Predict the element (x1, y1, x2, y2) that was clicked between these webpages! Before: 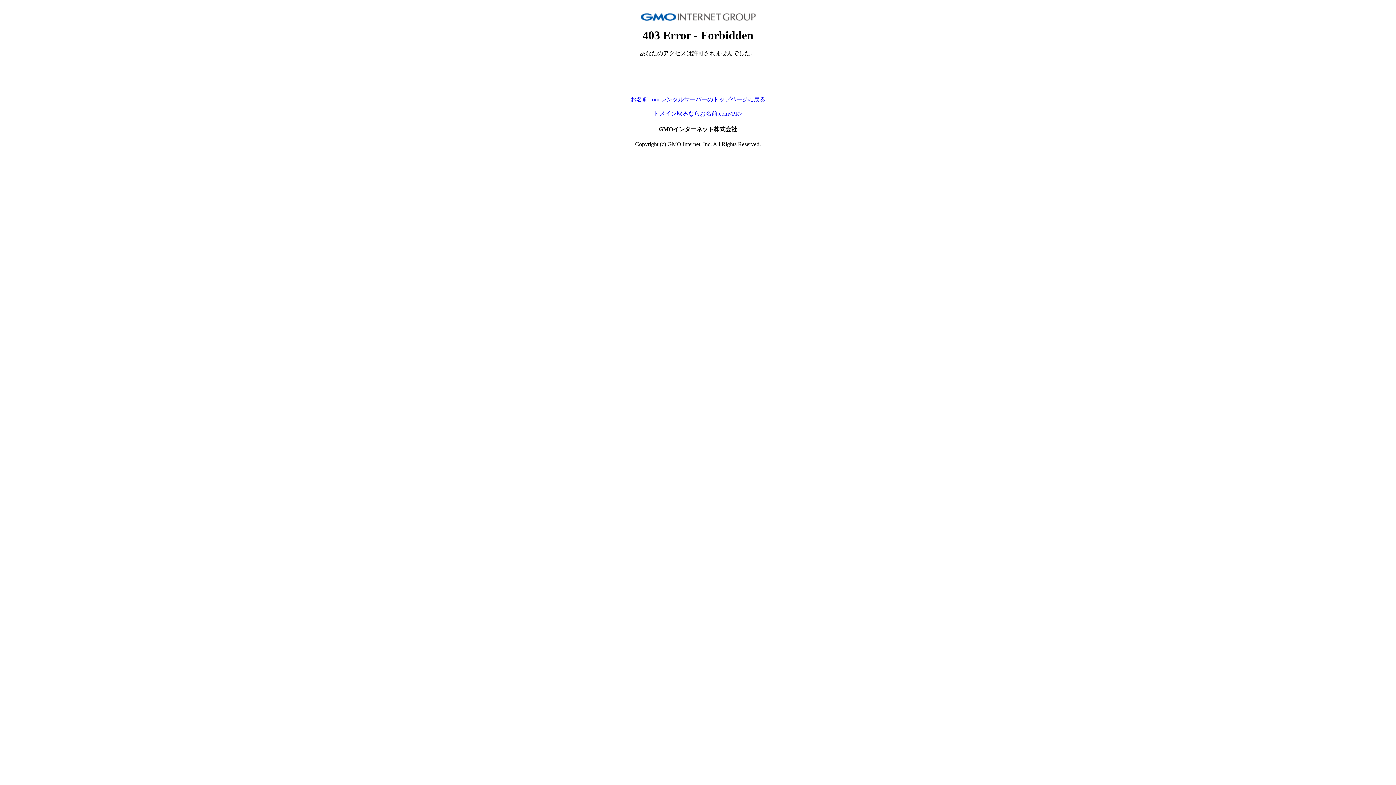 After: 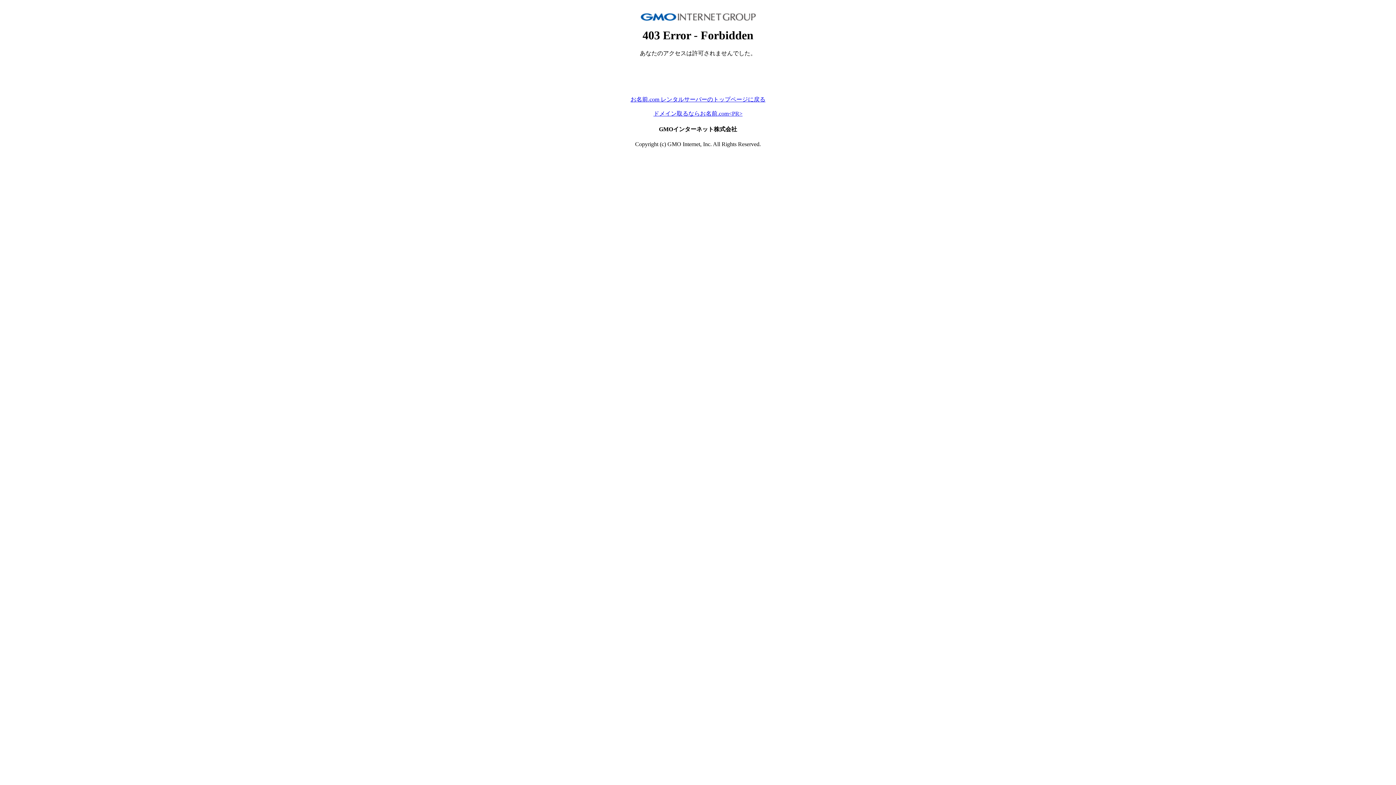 Action: bbox: (630, 96, 765, 102) label: お名前.com レンタルサーバーのトップページに戻る